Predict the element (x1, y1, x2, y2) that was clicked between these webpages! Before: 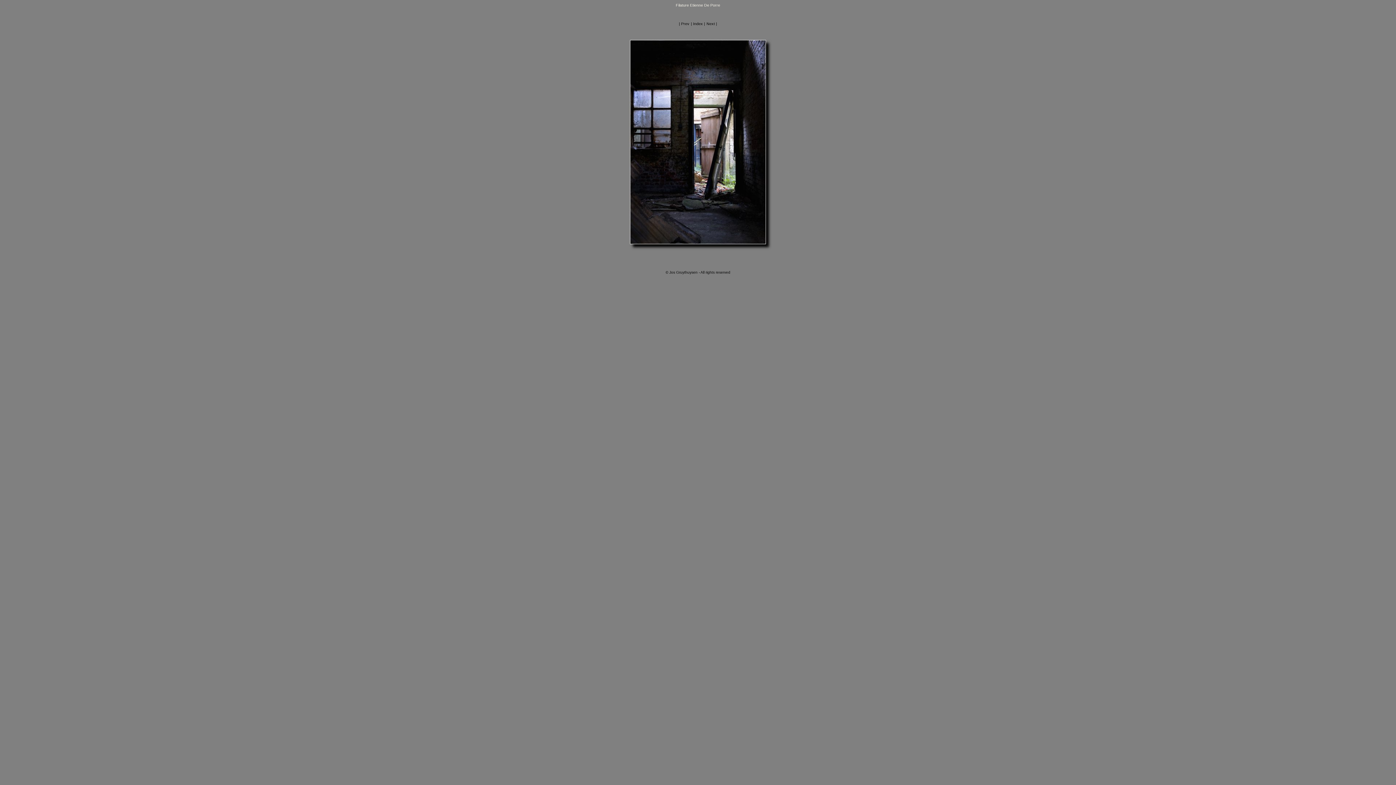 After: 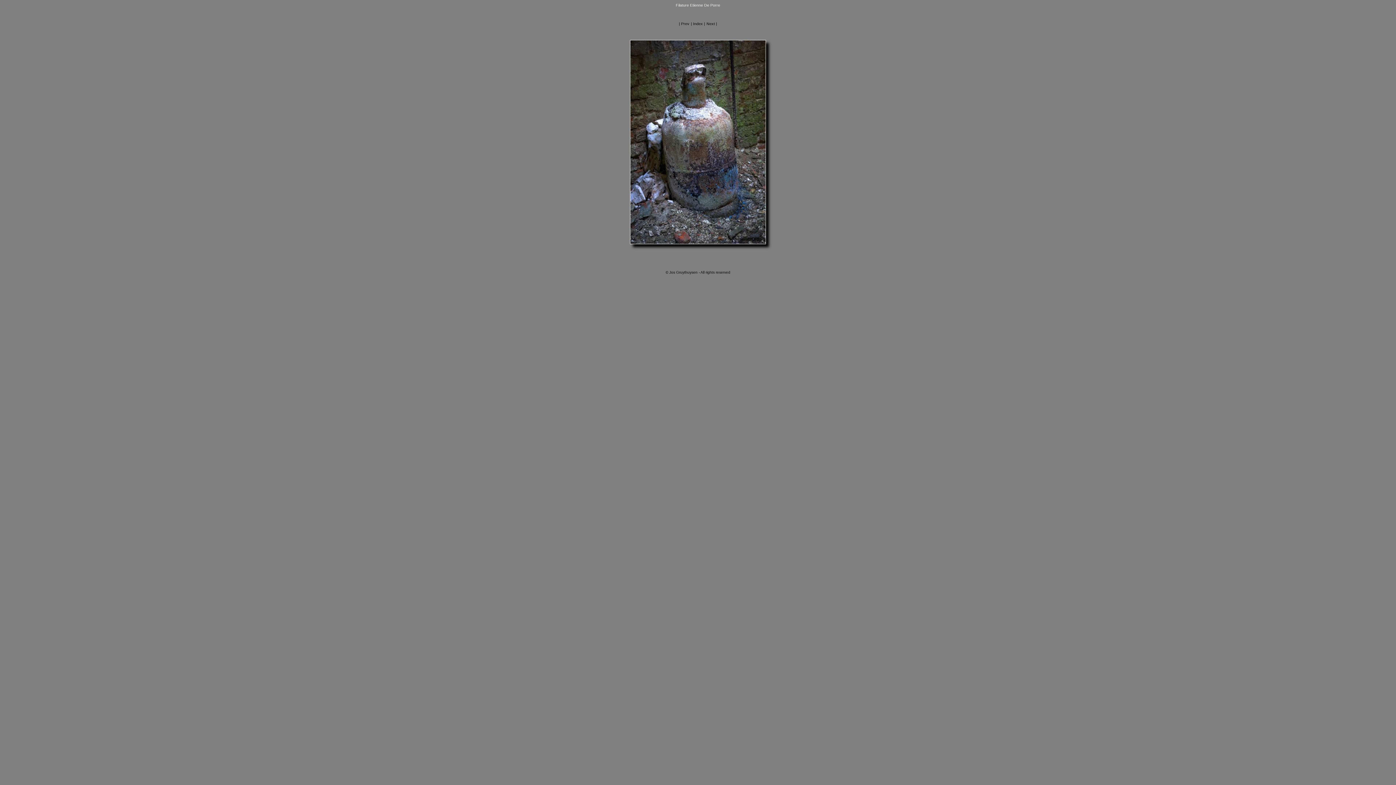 Action: label: | Prev bbox: (679, 21, 689, 25)